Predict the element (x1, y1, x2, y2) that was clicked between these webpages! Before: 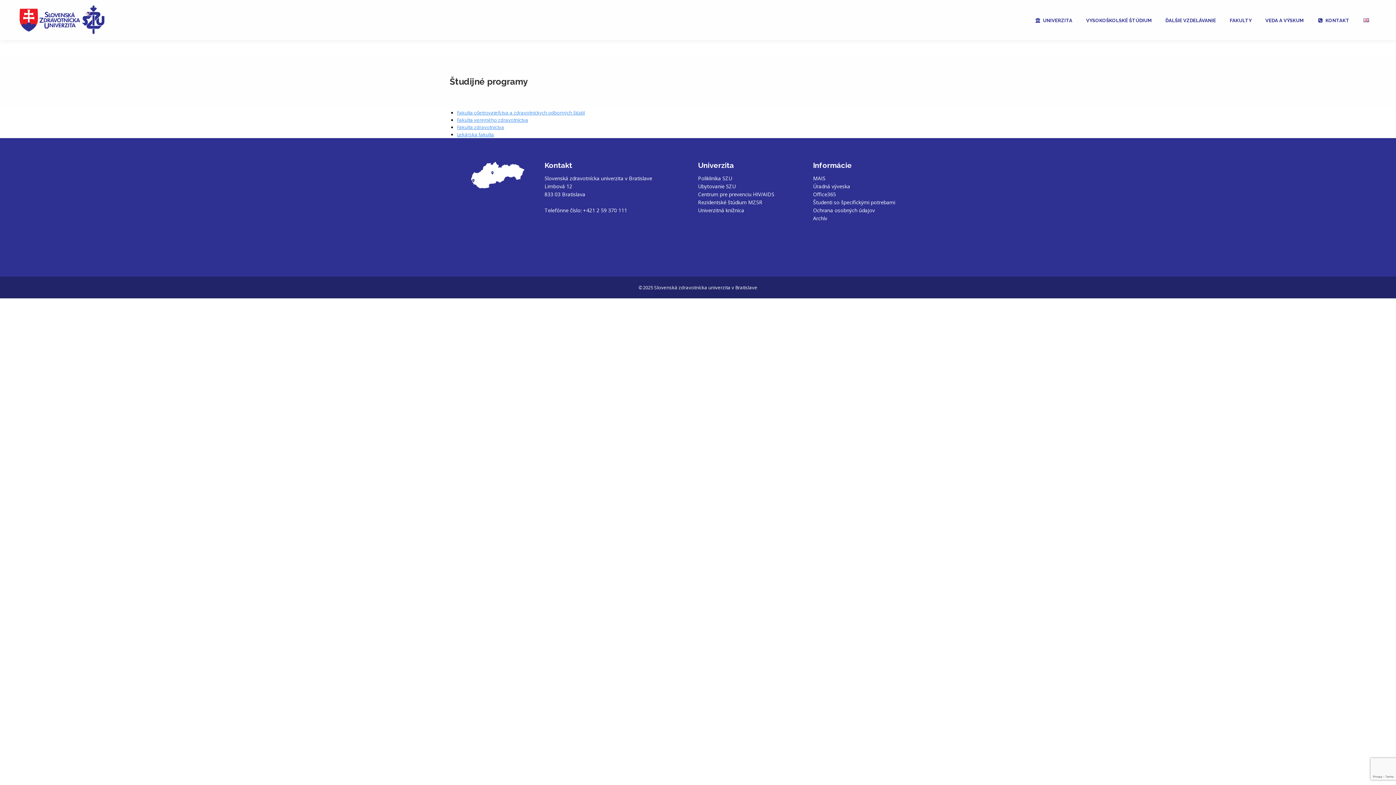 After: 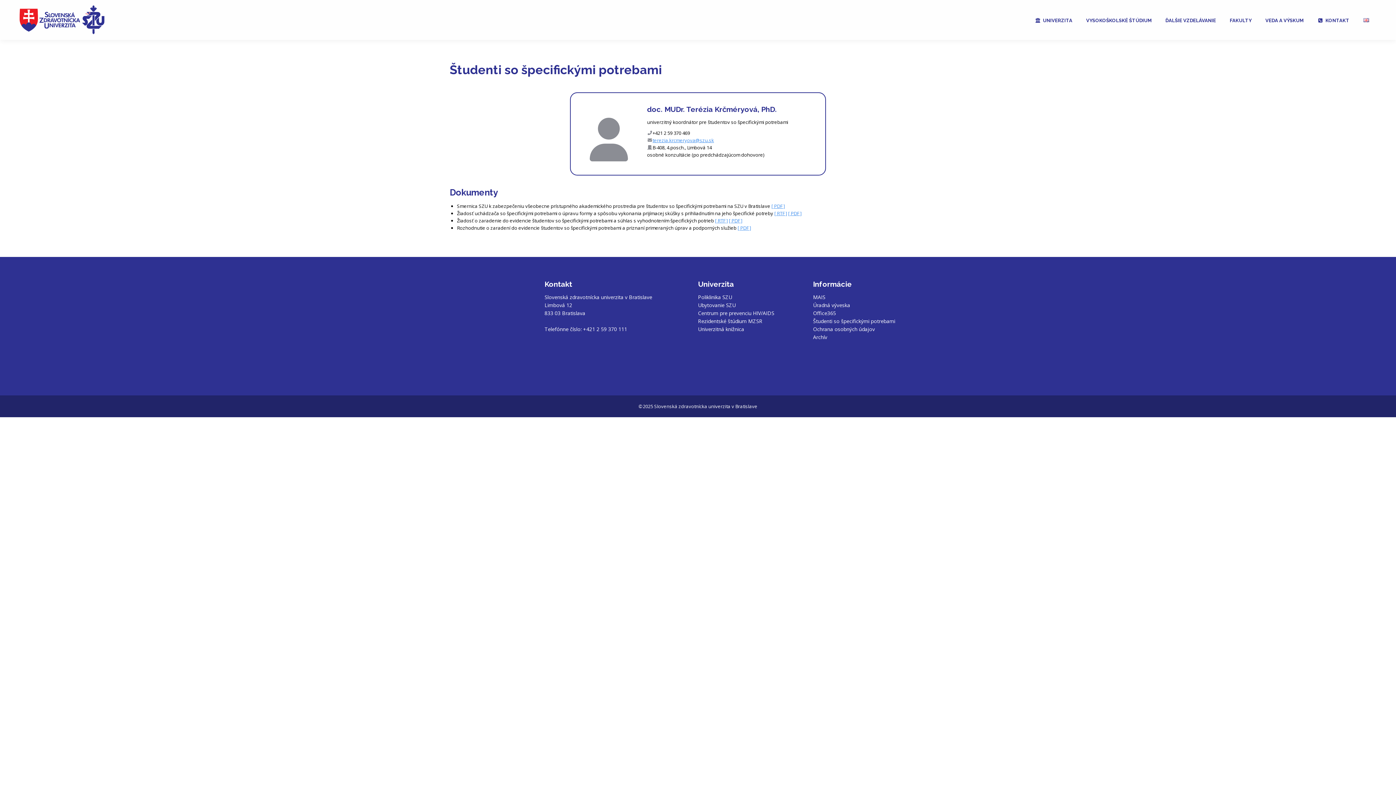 Action: label: Študenti so špecifickými potrebami bbox: (813, 198, 895, 205)